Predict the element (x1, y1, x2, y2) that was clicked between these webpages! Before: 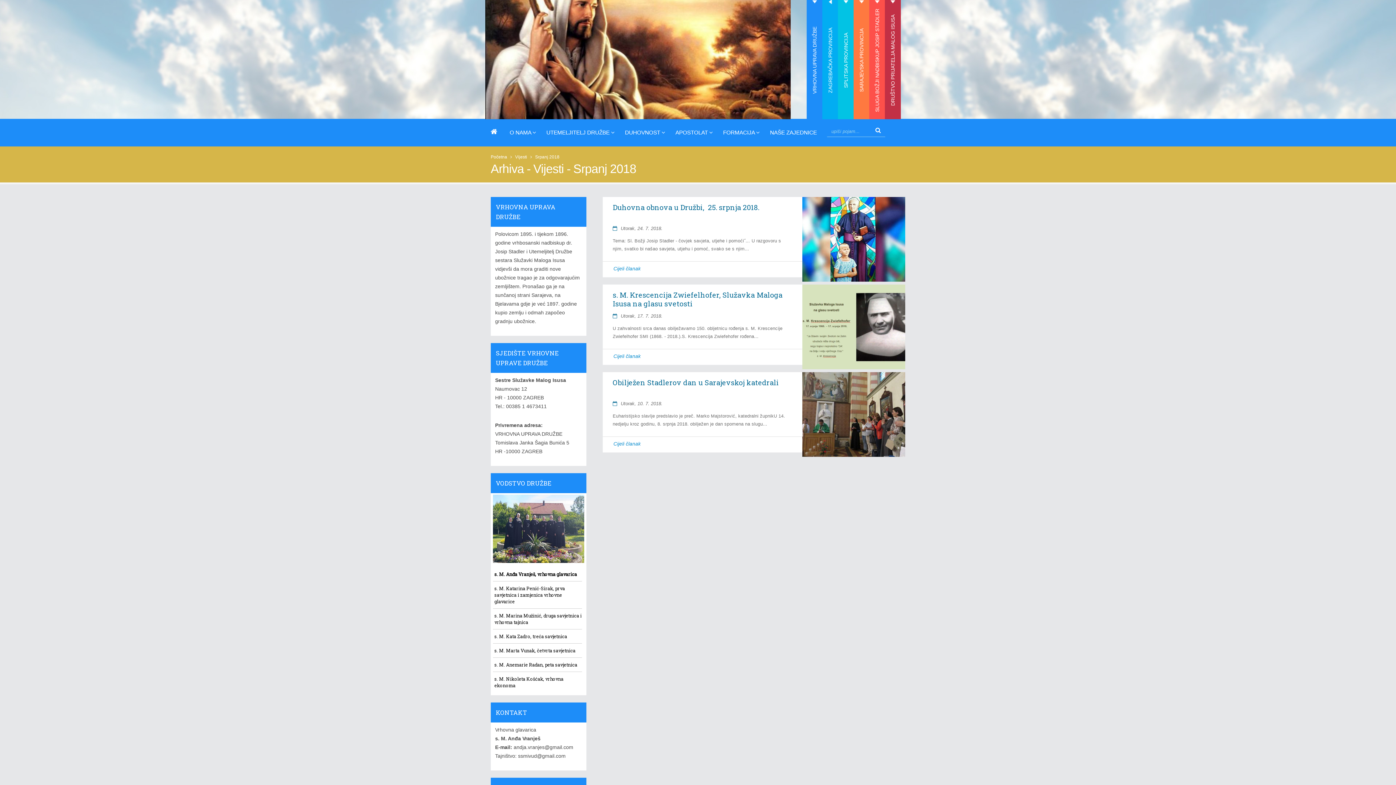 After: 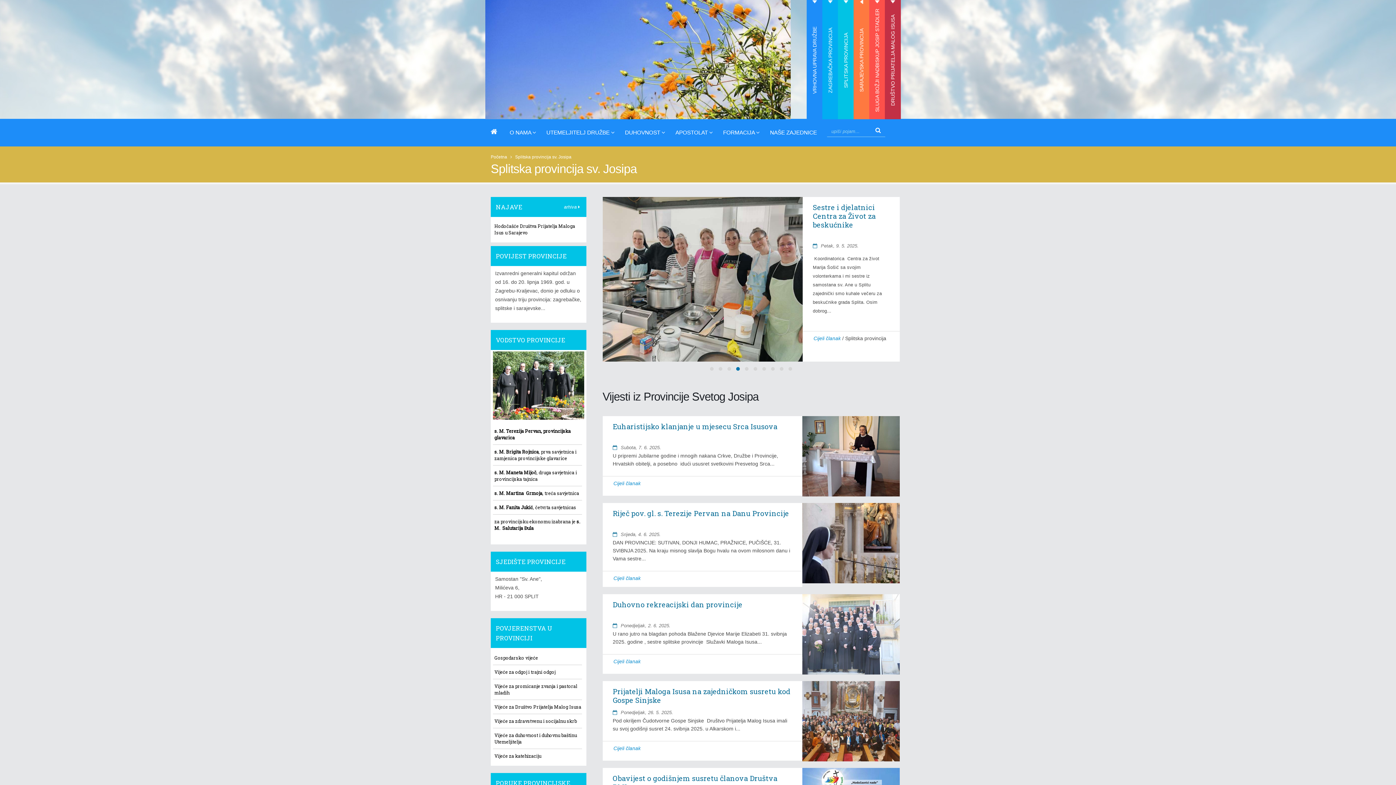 Action: label: SPLITSKA PROVINCIJA bbox: (838, -4, 854, 119)